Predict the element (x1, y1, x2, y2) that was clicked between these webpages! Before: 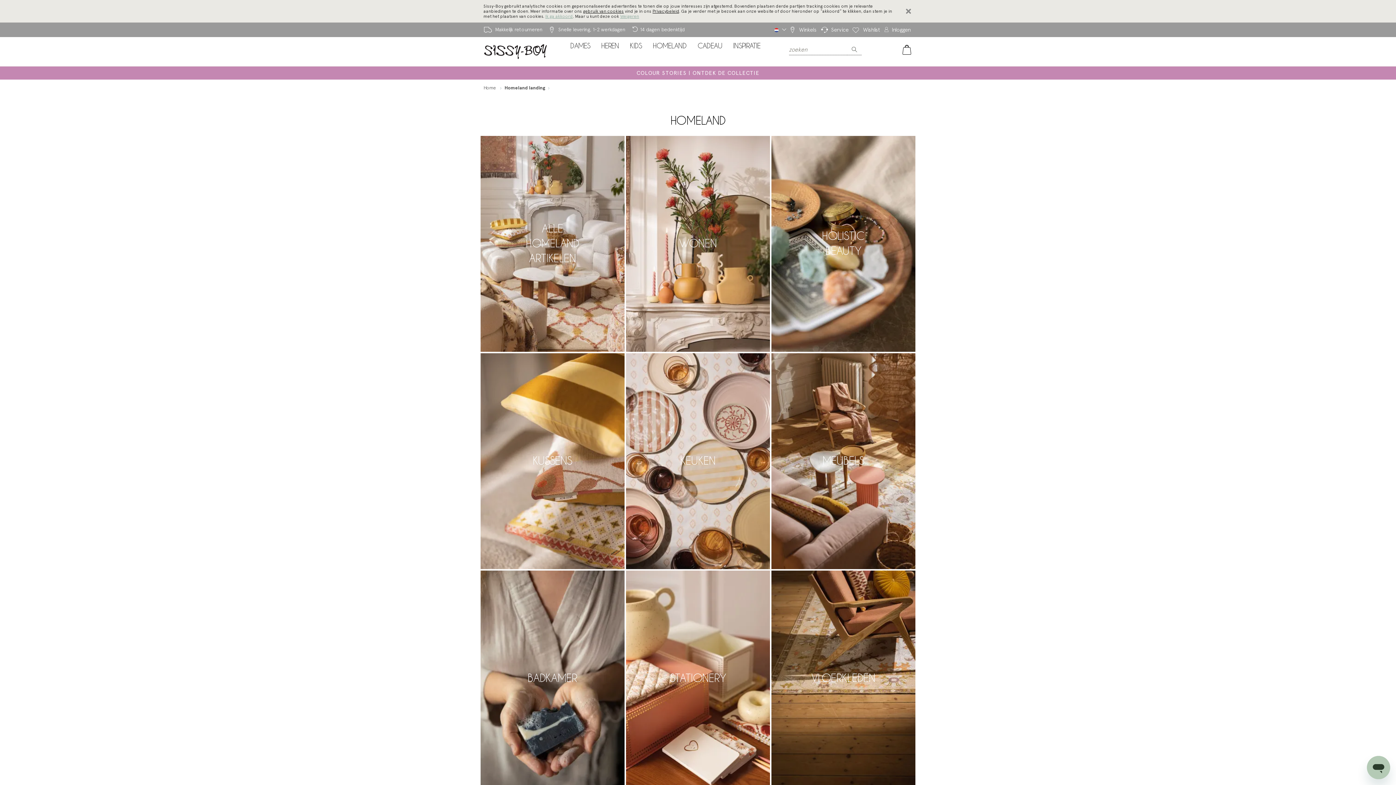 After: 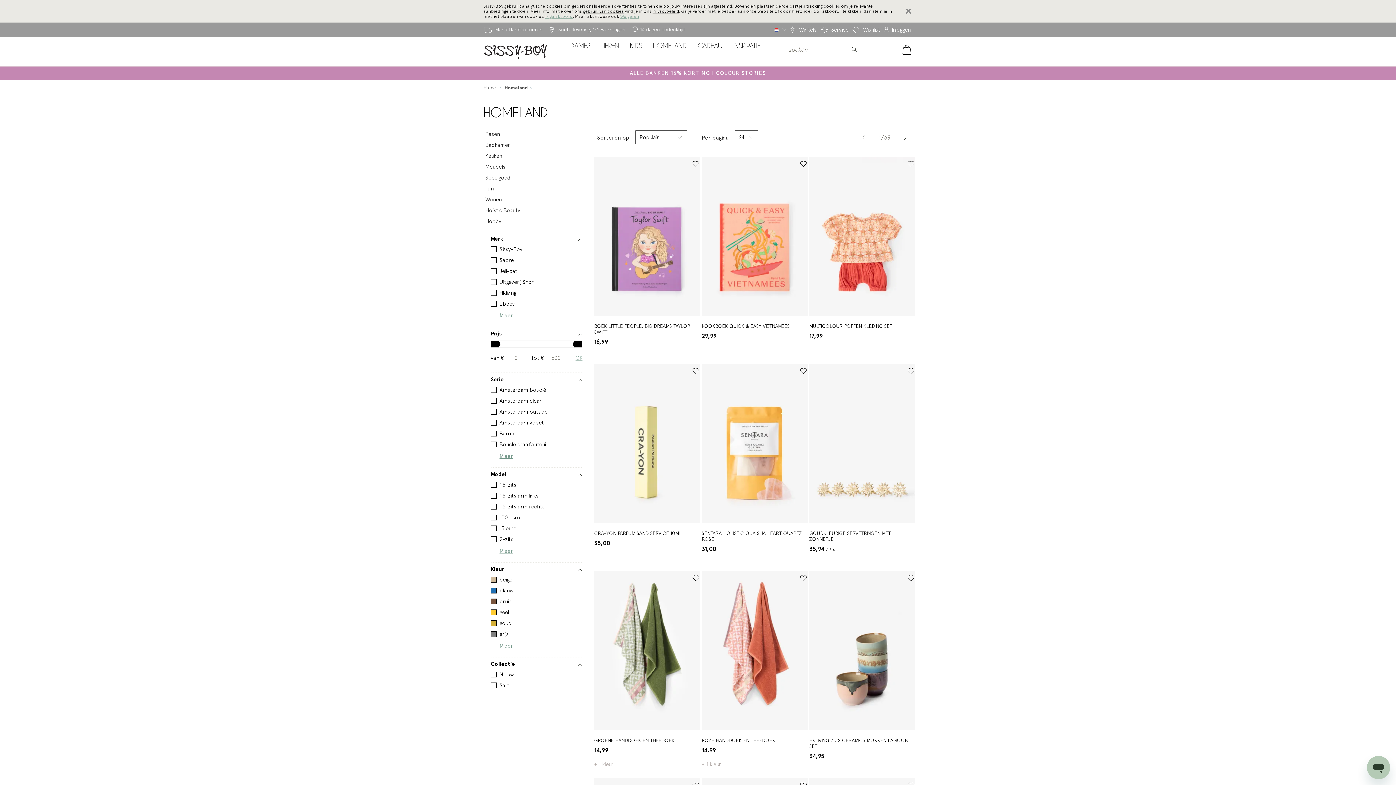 Action: label: ALLE HOMELAND ARTIKELEN bbox: (480, 136, 624, 352)